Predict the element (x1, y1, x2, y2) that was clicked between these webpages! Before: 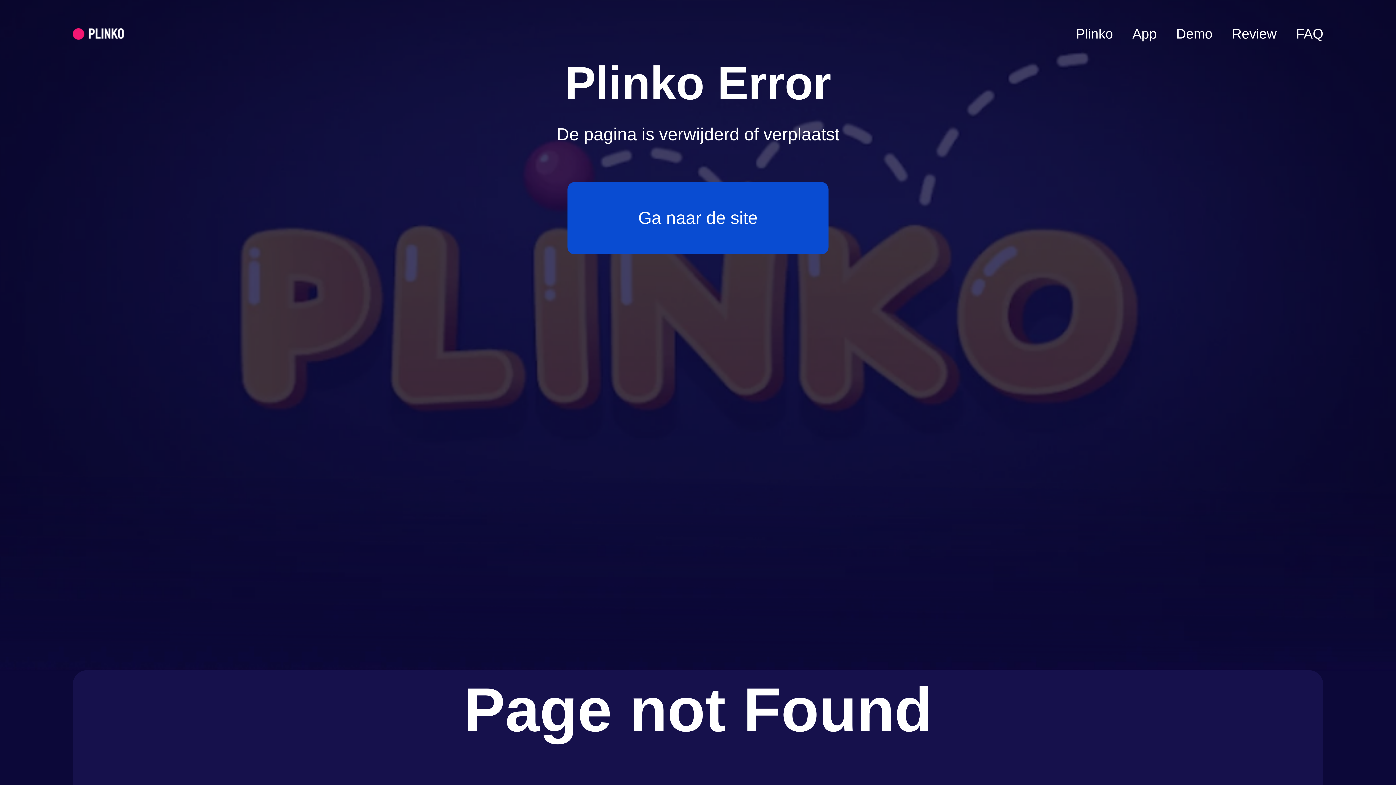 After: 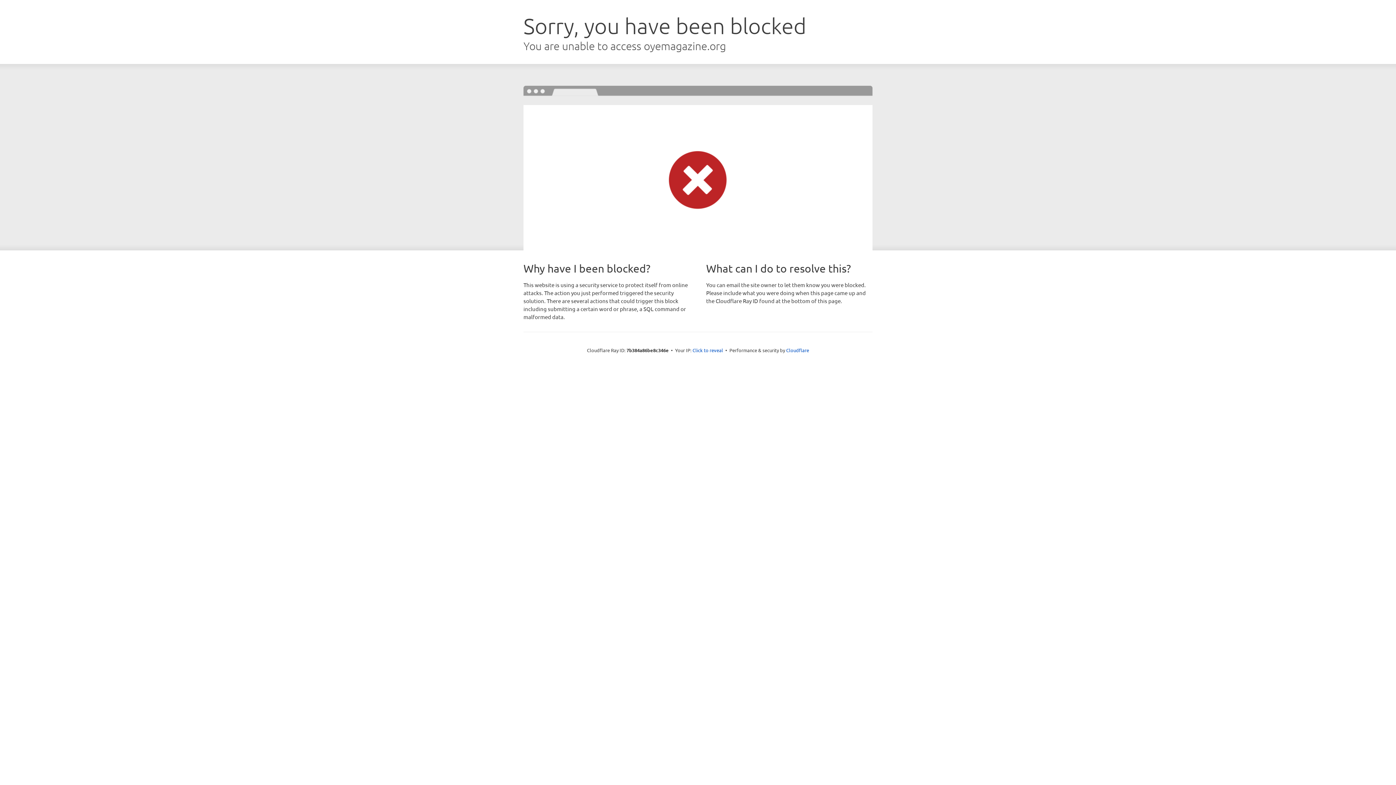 Action: label: logo bbox: (72, 22, 158, 45)